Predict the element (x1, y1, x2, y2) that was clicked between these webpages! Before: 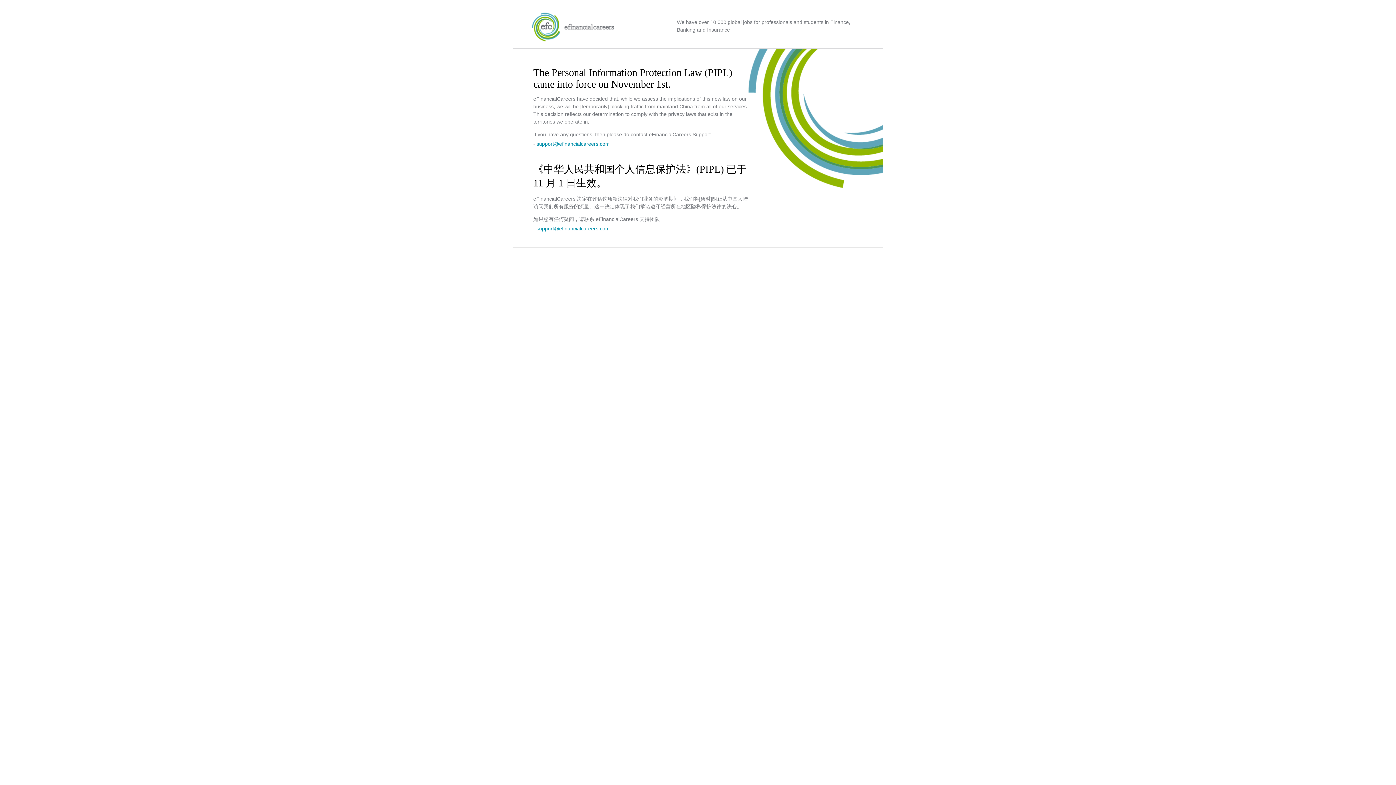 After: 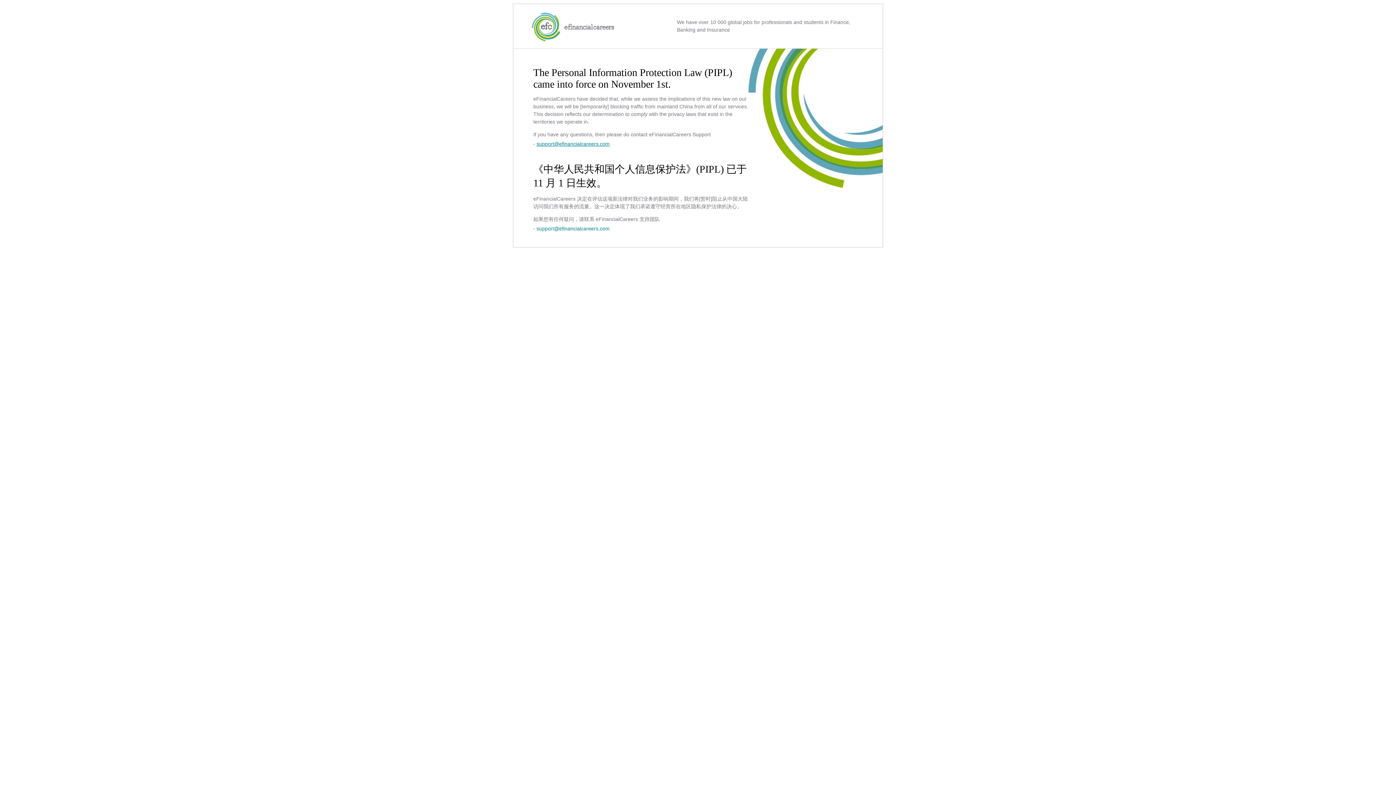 Action: label: support@efinancialcareers.com bbox: (536, 141, 609, 146)